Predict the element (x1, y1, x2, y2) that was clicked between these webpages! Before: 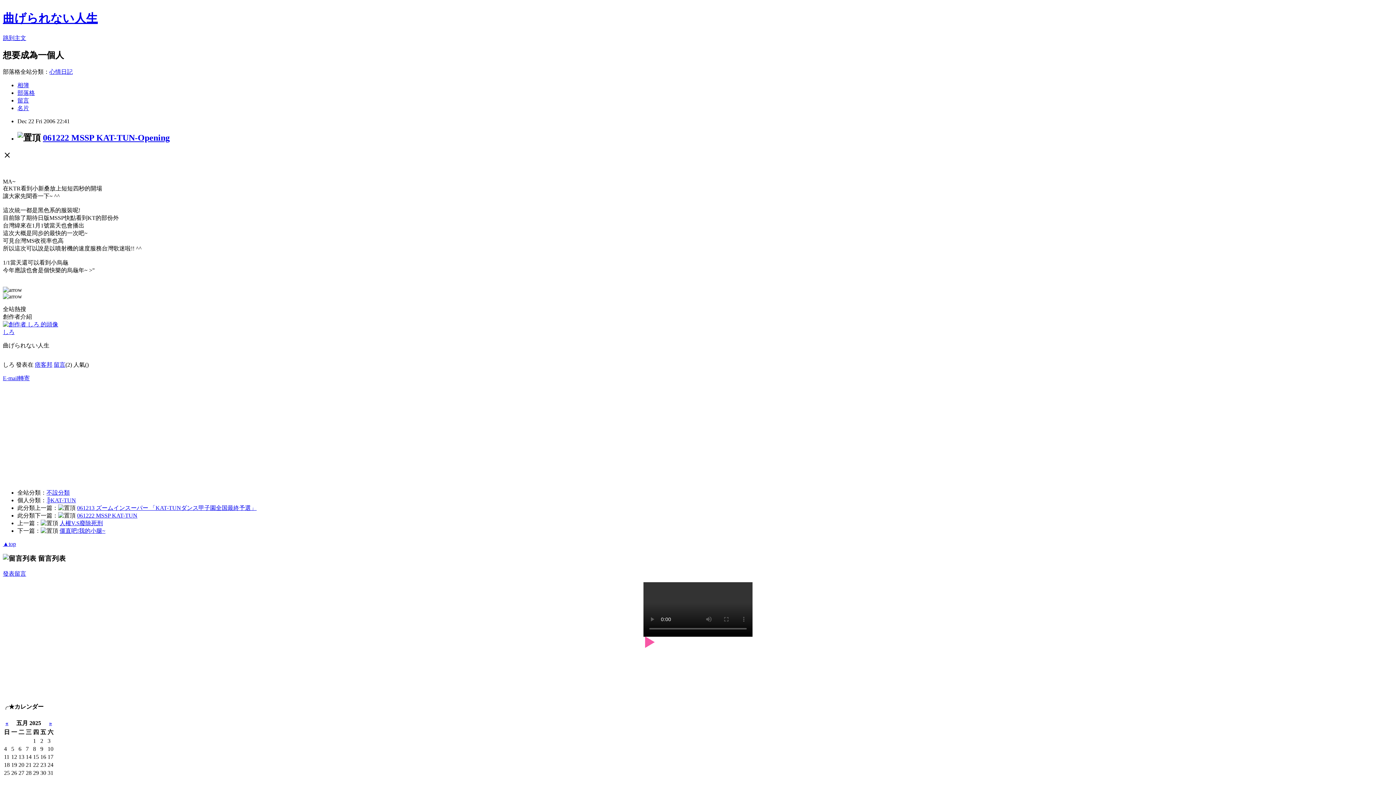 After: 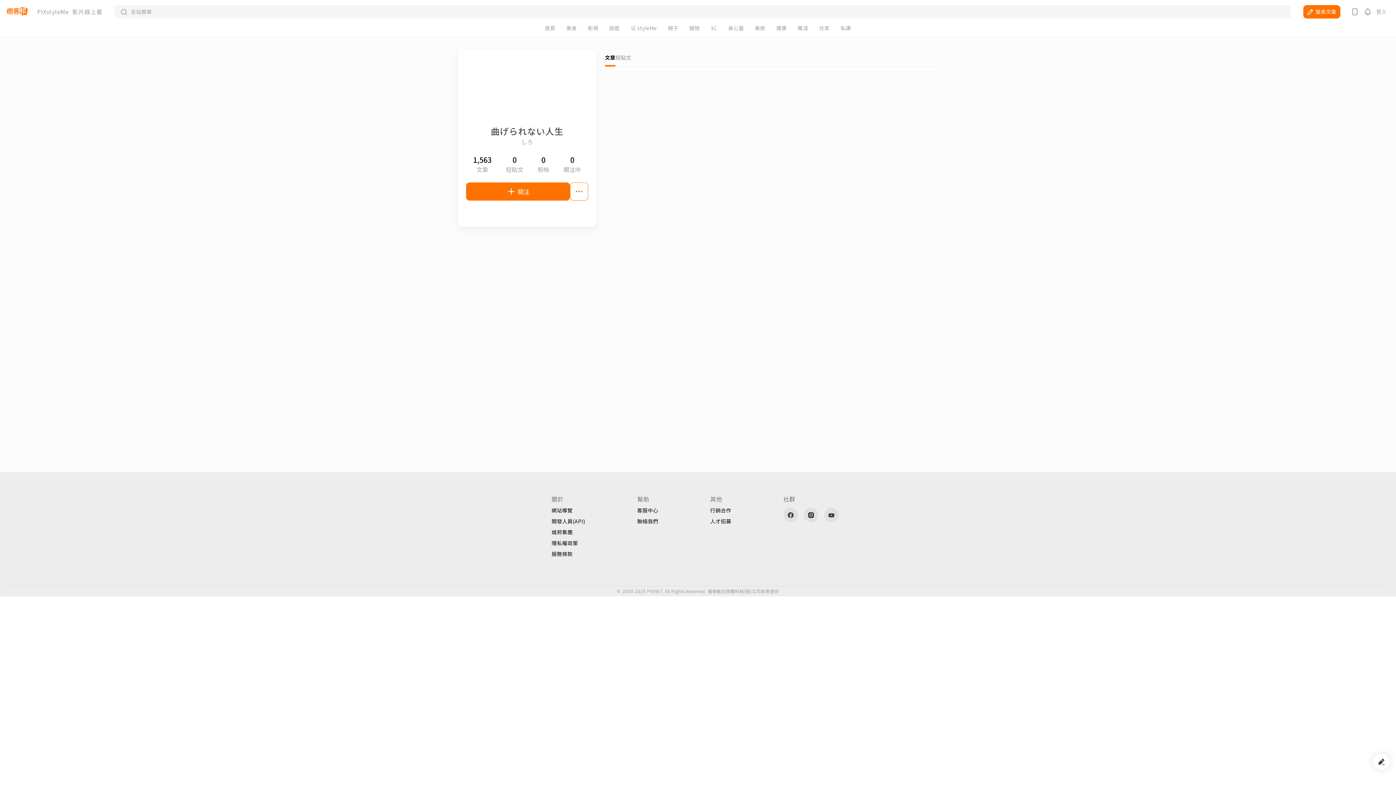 Action: label: しろ bbox: (2, 328, 14, 335)